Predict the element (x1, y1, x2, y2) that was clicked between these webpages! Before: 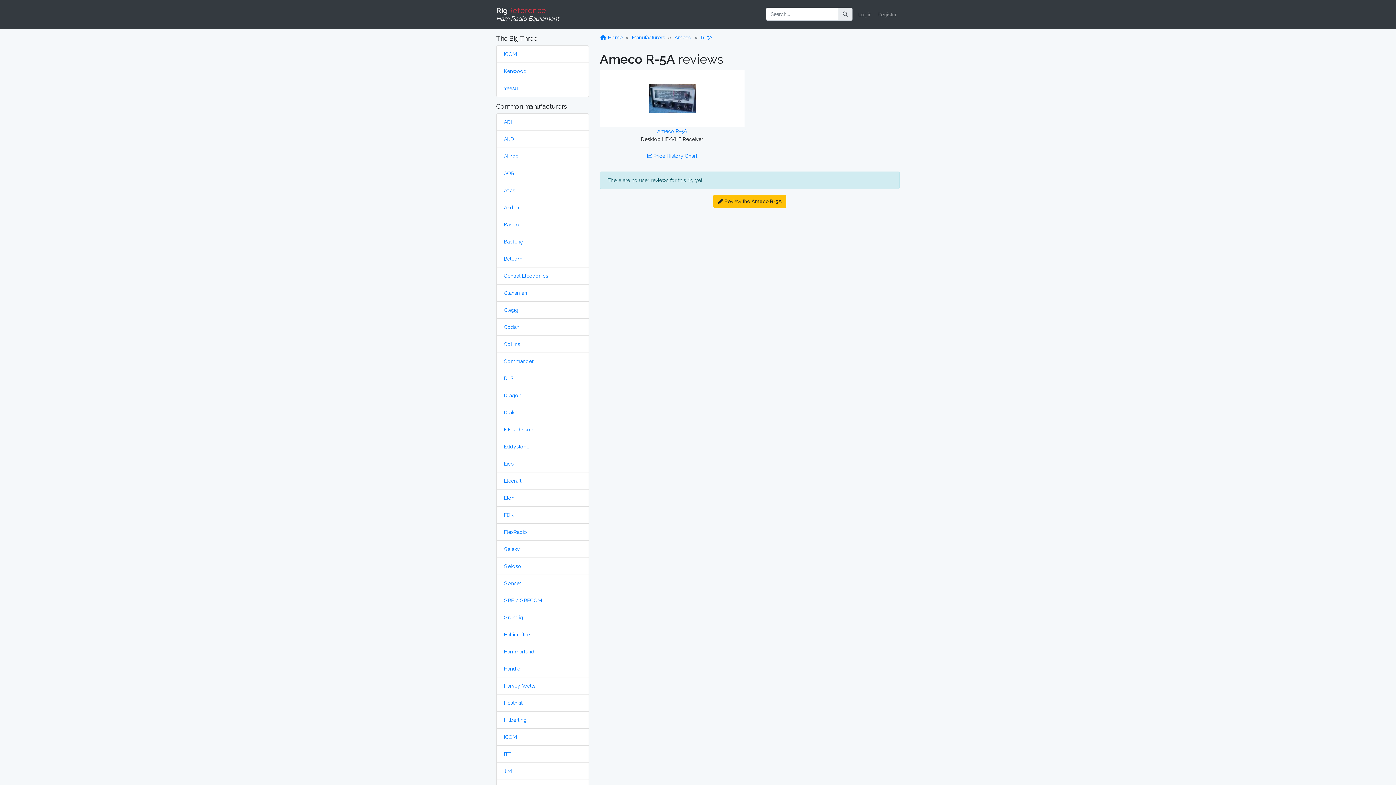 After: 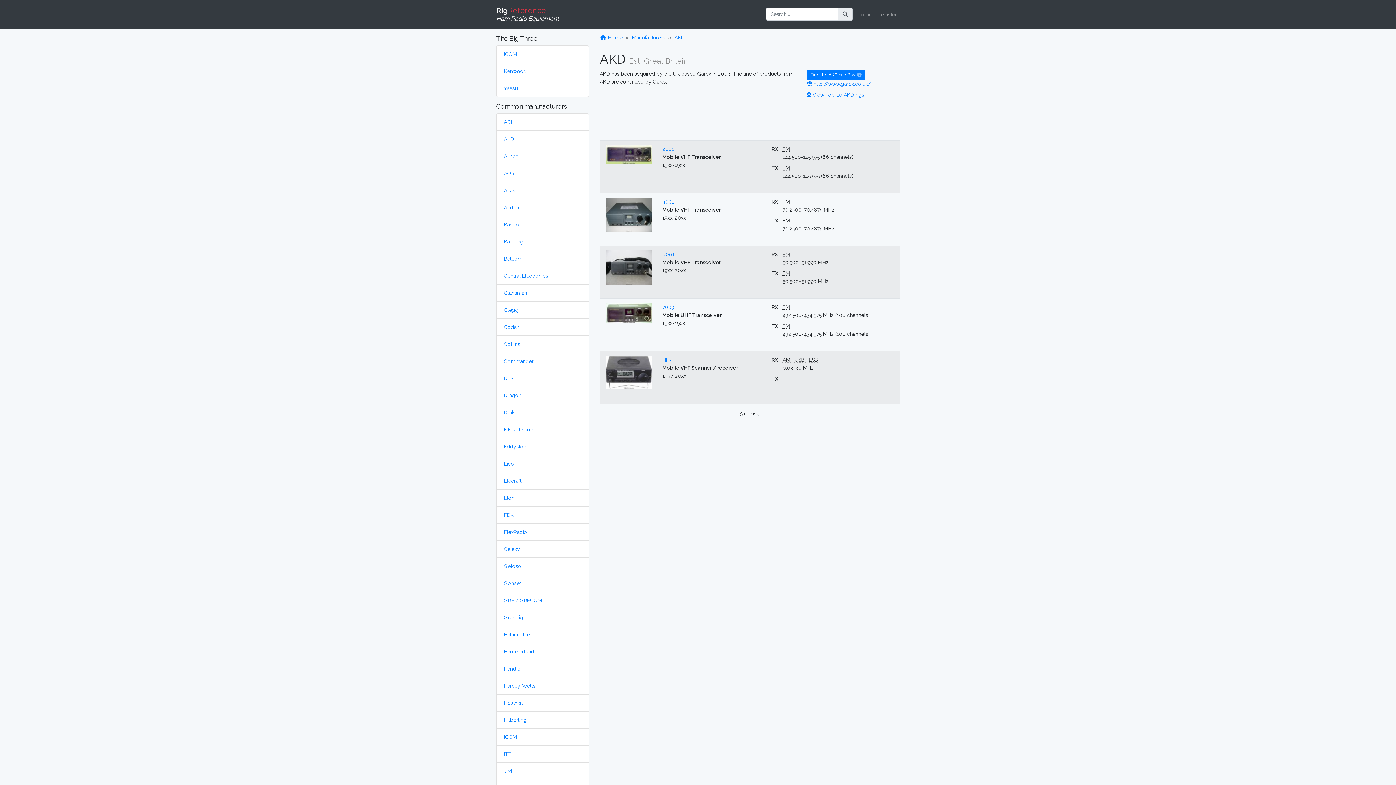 Action: bbox: (504, 136, 514, 142) label: AKD